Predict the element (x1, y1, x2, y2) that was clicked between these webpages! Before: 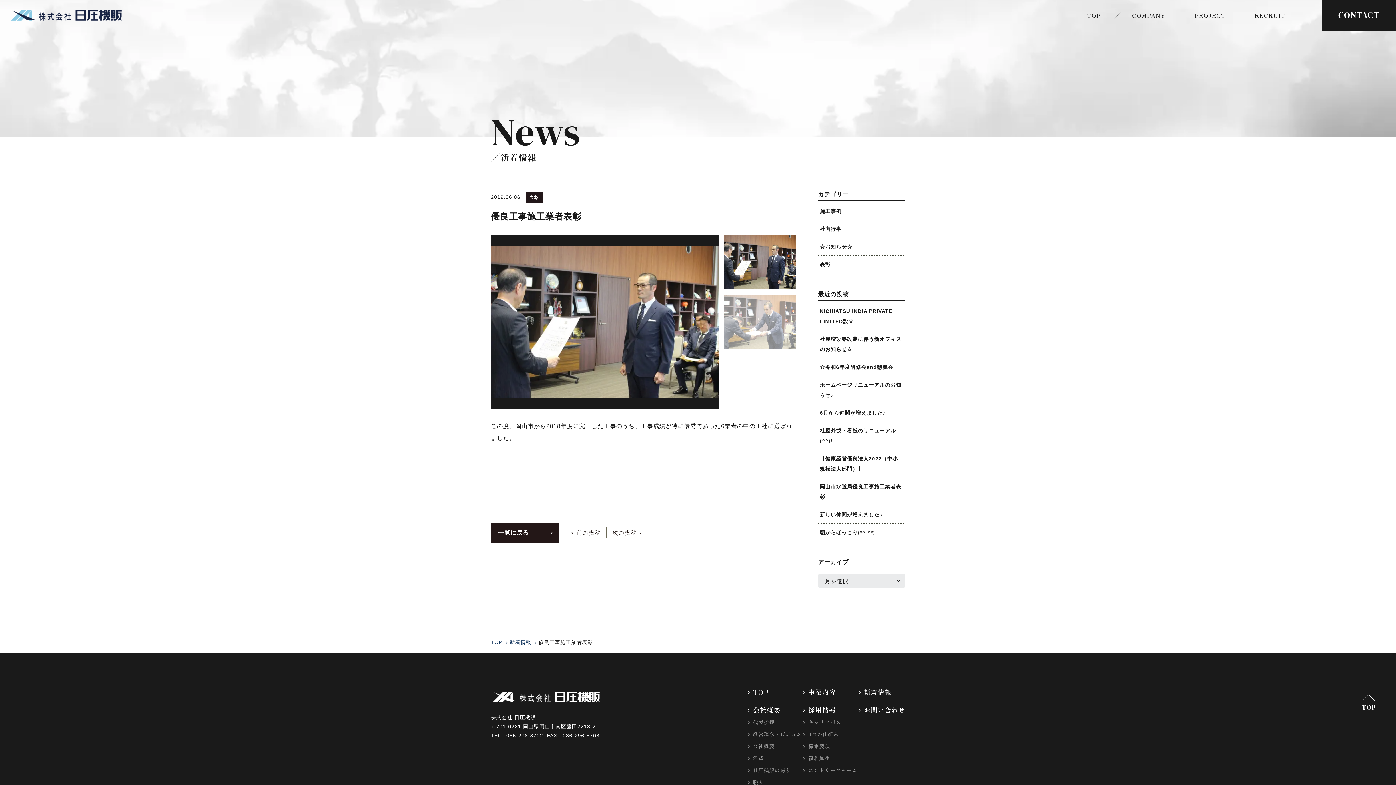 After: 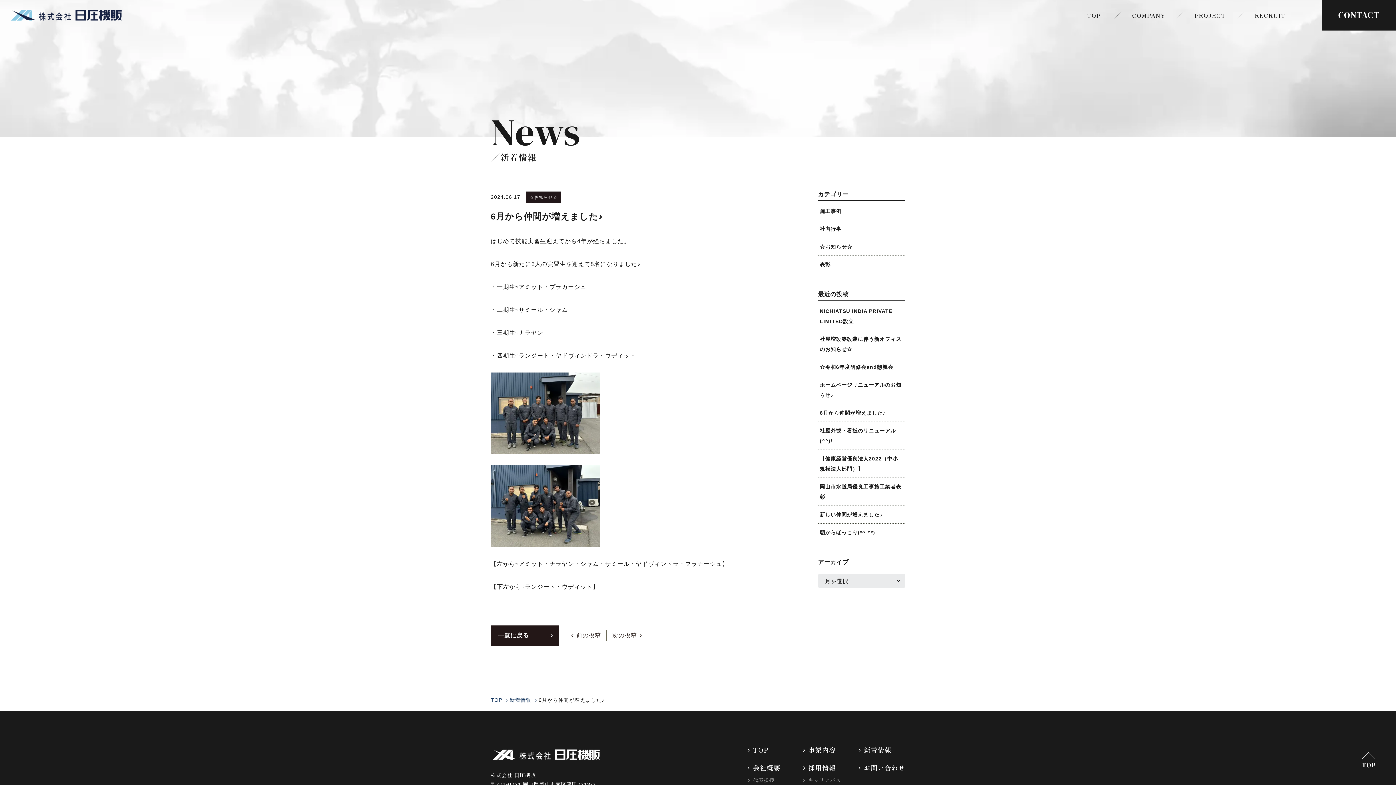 Action: label: 6月から仲間が増えました♪ bbox: (820, 410, 885, 415)